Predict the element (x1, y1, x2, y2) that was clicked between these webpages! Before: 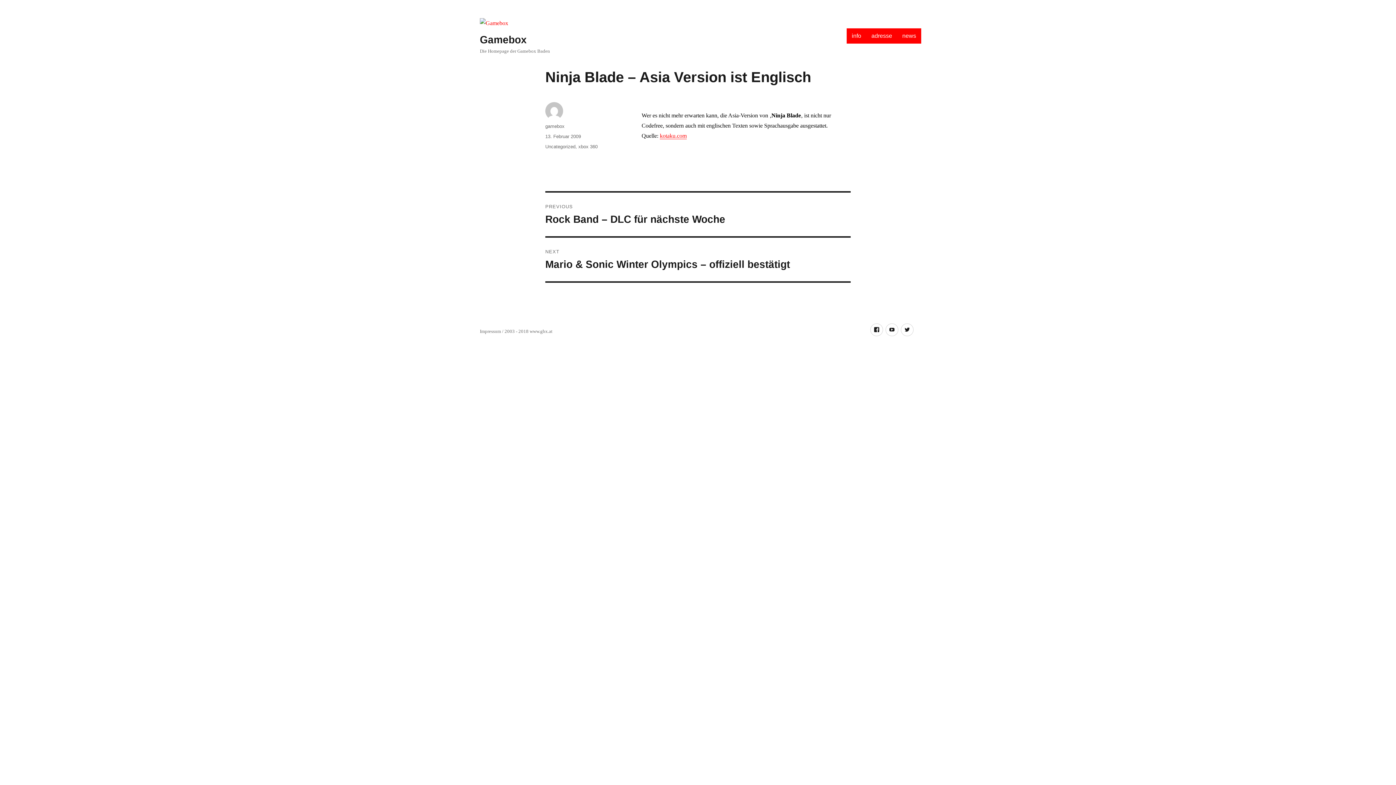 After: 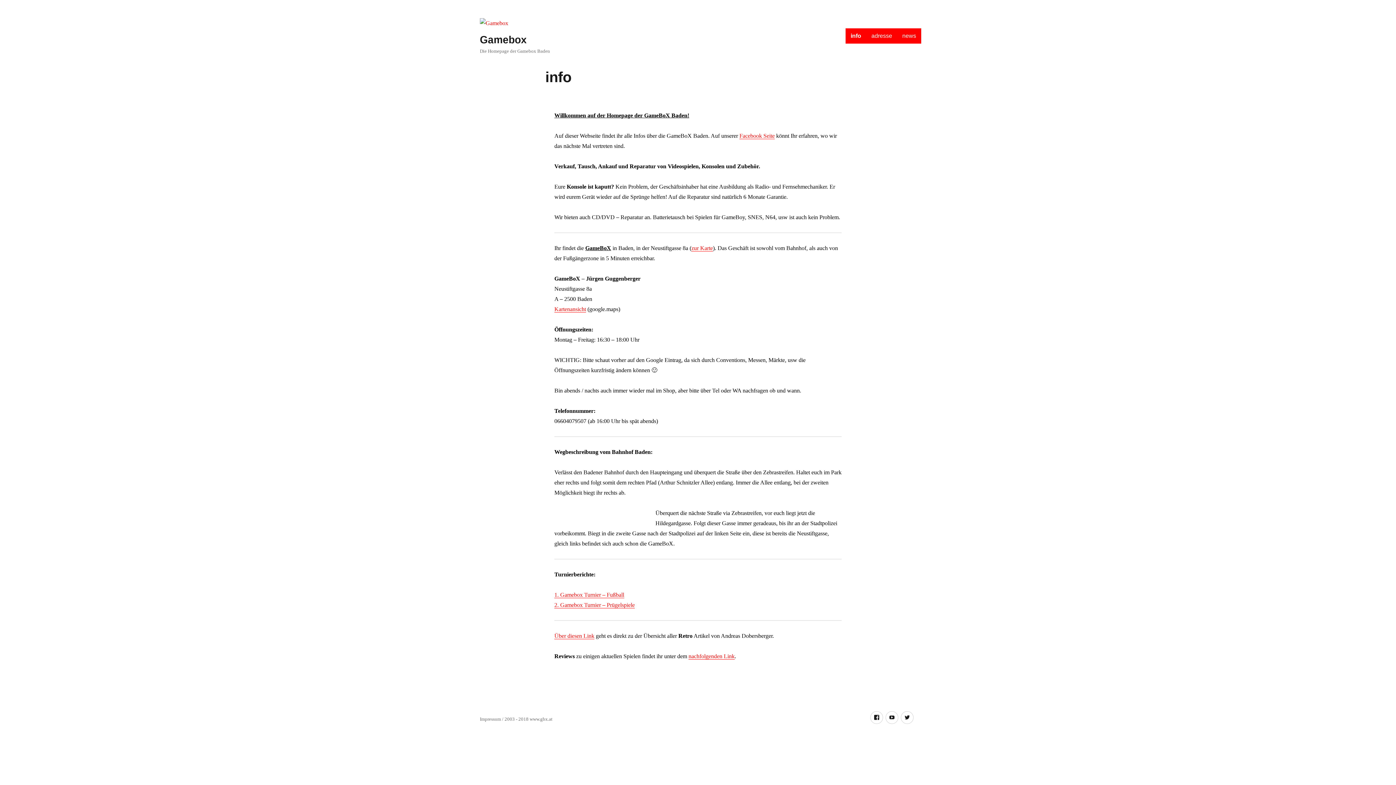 Action: label: info bbox: (846, 28, 866, 43)